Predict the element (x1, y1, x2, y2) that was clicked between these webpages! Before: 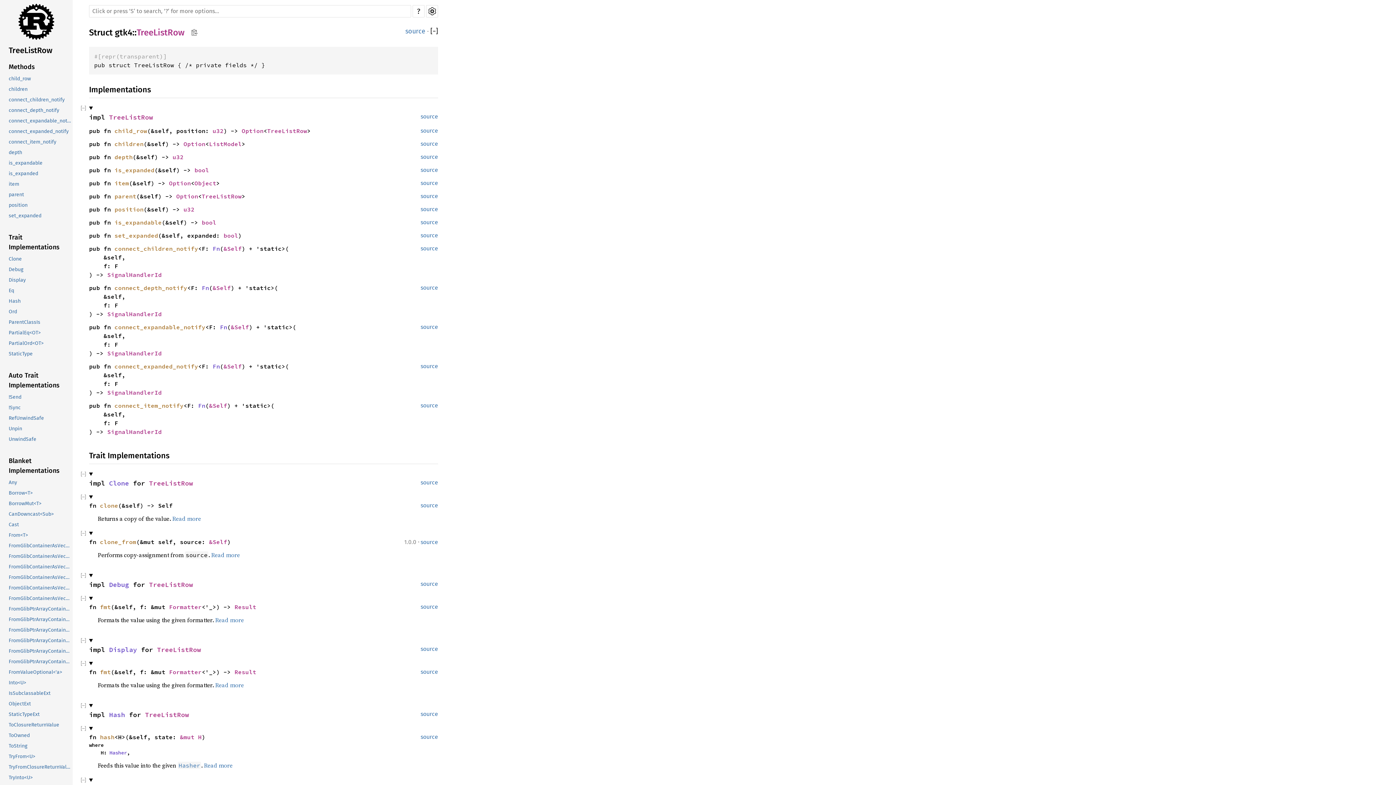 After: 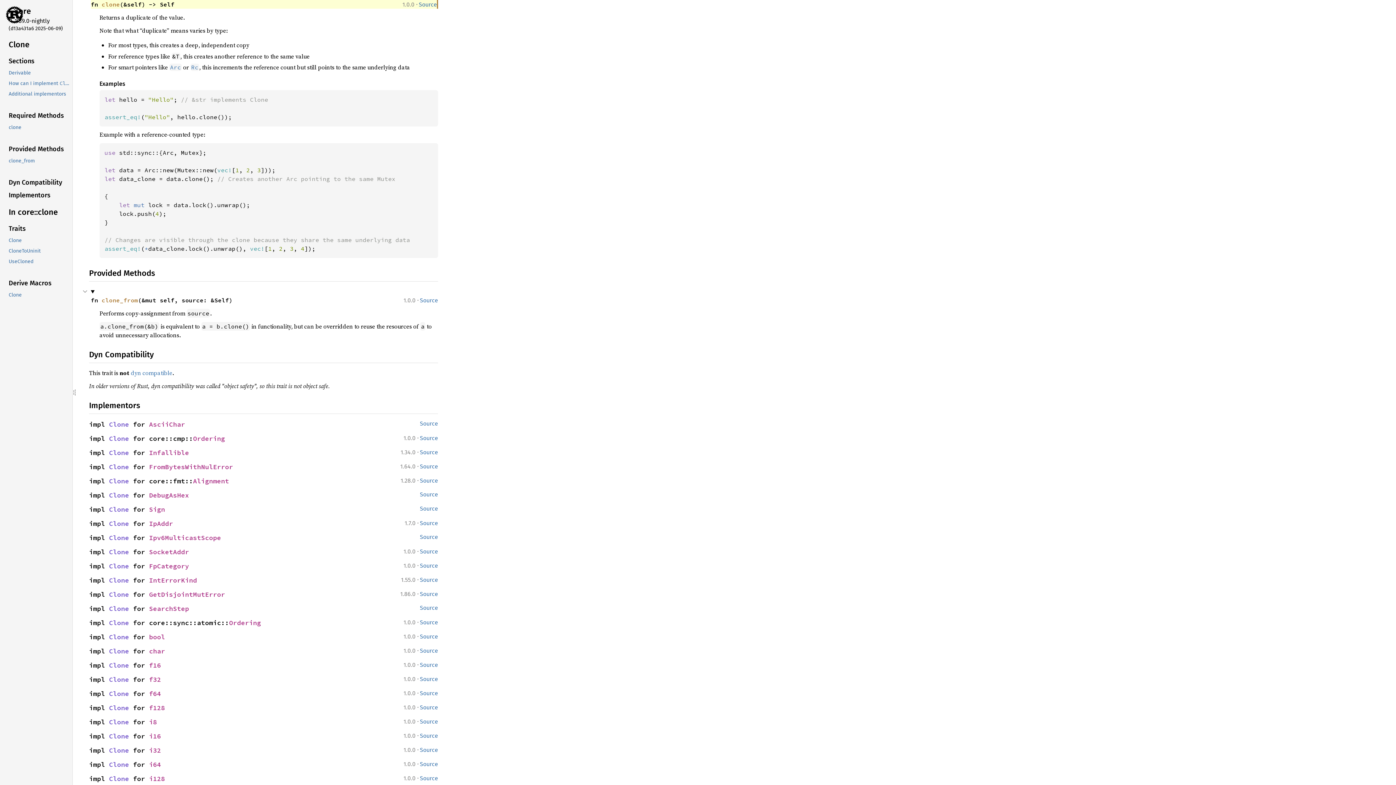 Action: label: Read more bbox: (172, 514, 201, 522)